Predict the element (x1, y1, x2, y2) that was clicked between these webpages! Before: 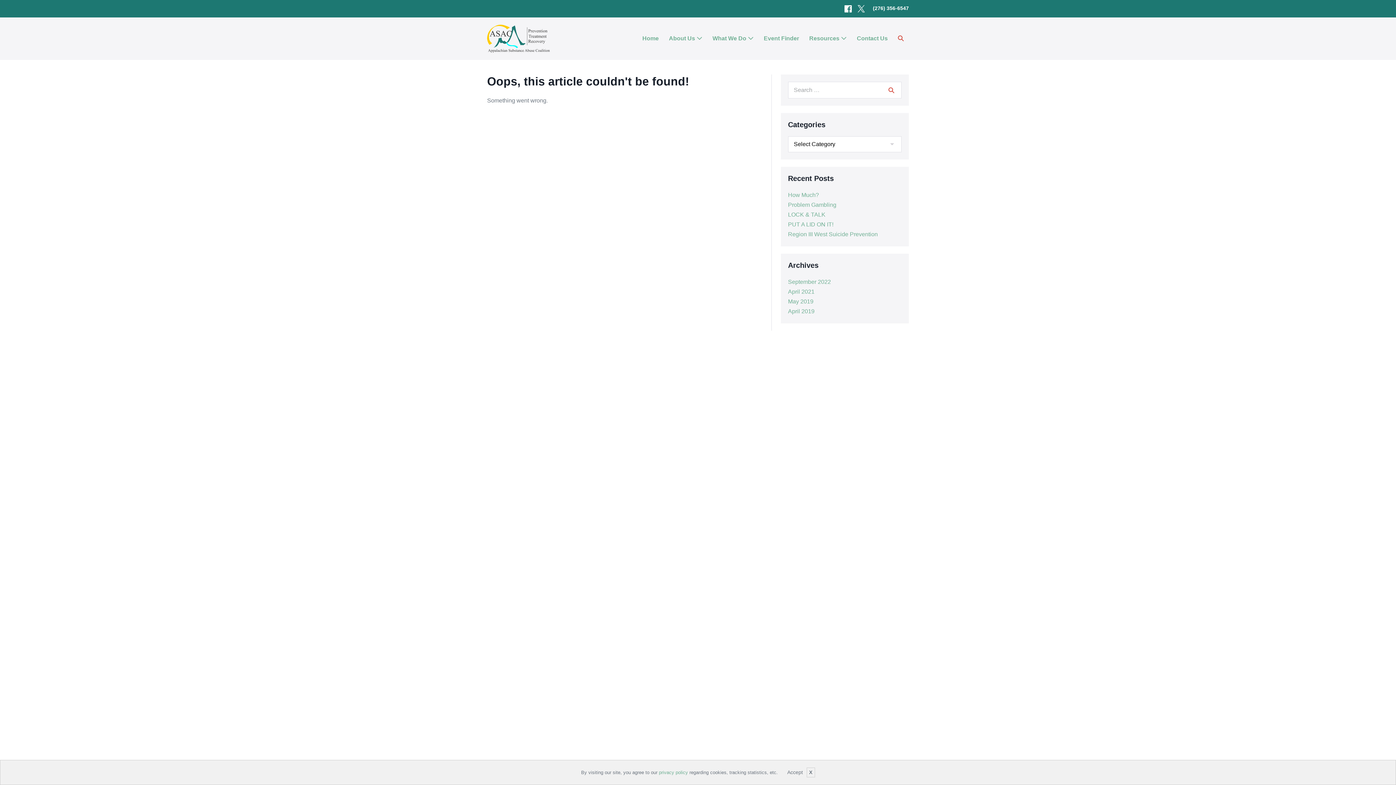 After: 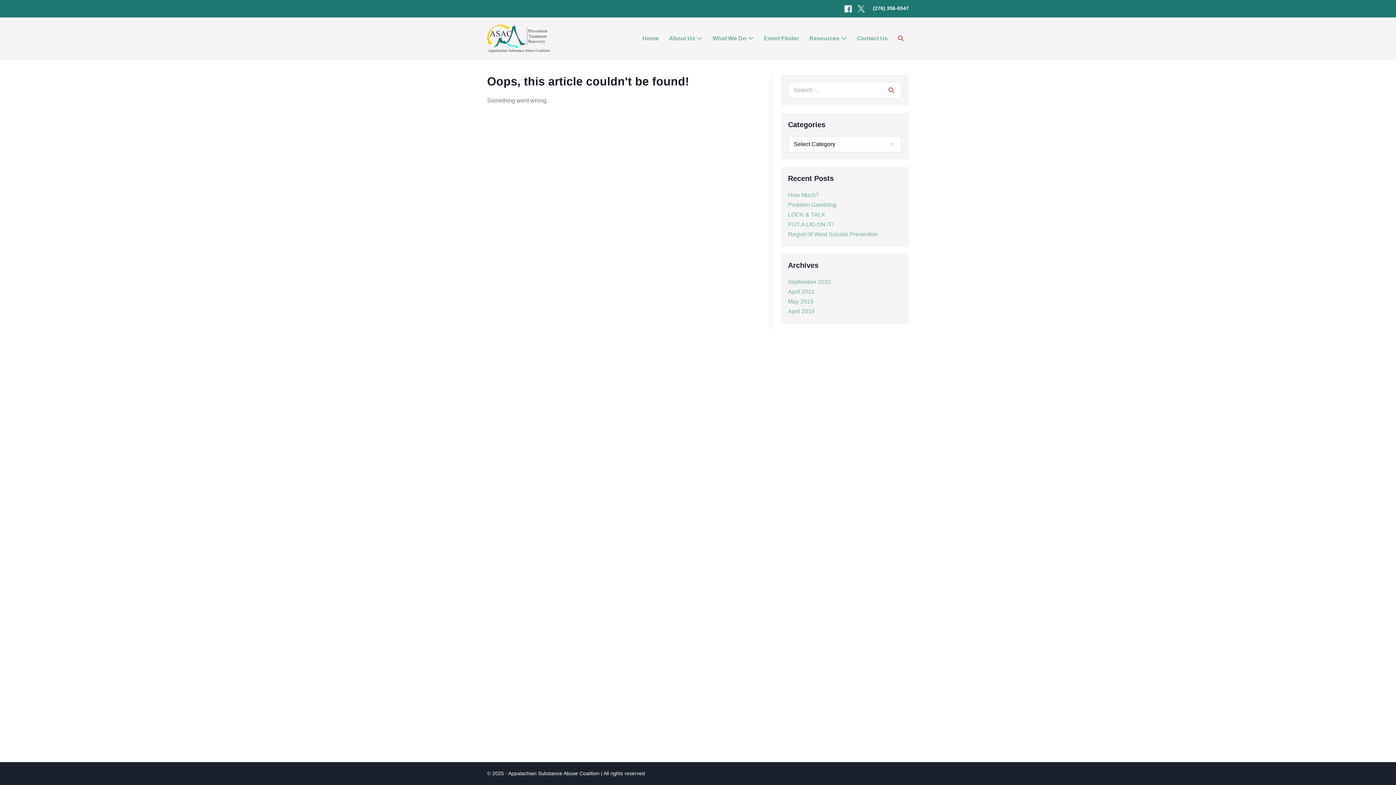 Action: label: Accept bbox: (785, 768, 805, 777)